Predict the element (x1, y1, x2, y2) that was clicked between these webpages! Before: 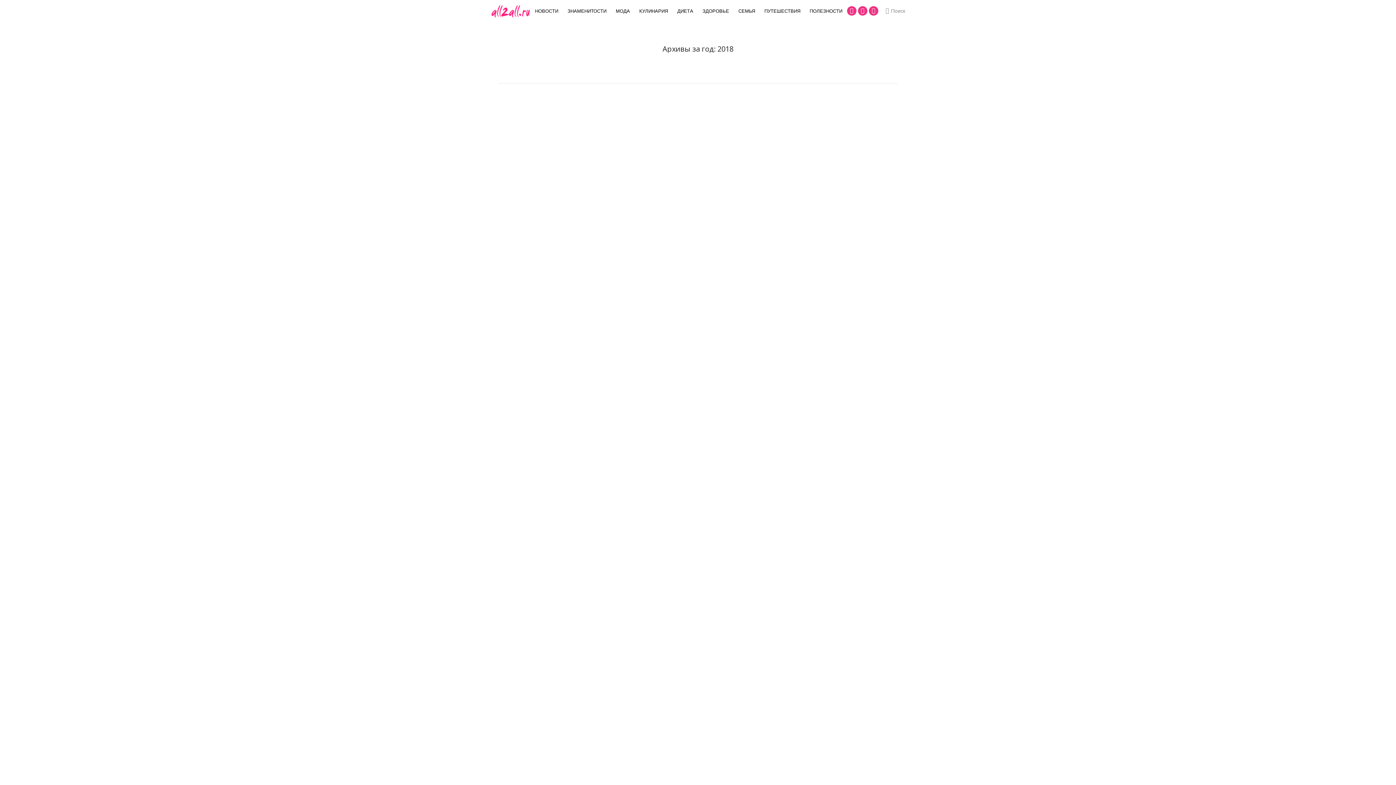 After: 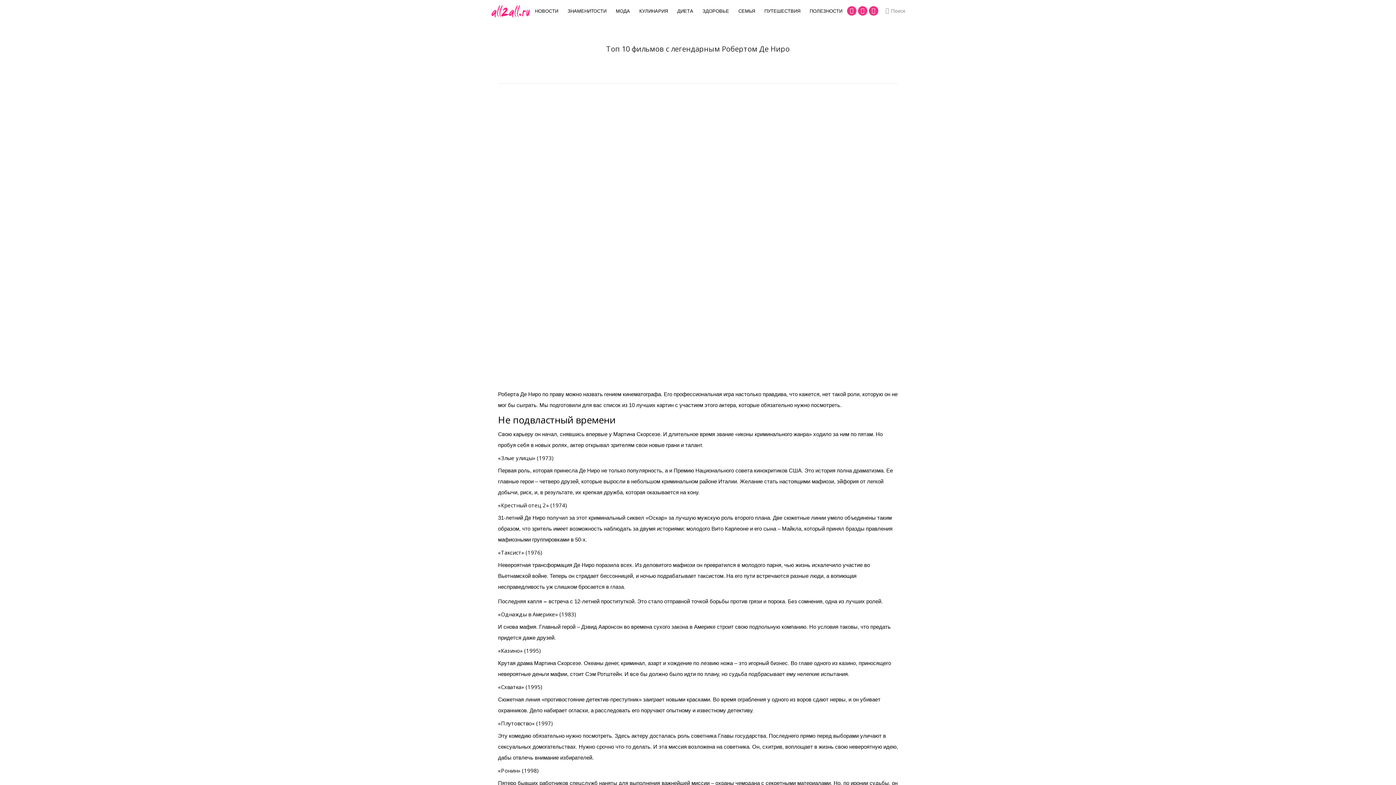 Action: bbox: (498, 174, 898, 303)